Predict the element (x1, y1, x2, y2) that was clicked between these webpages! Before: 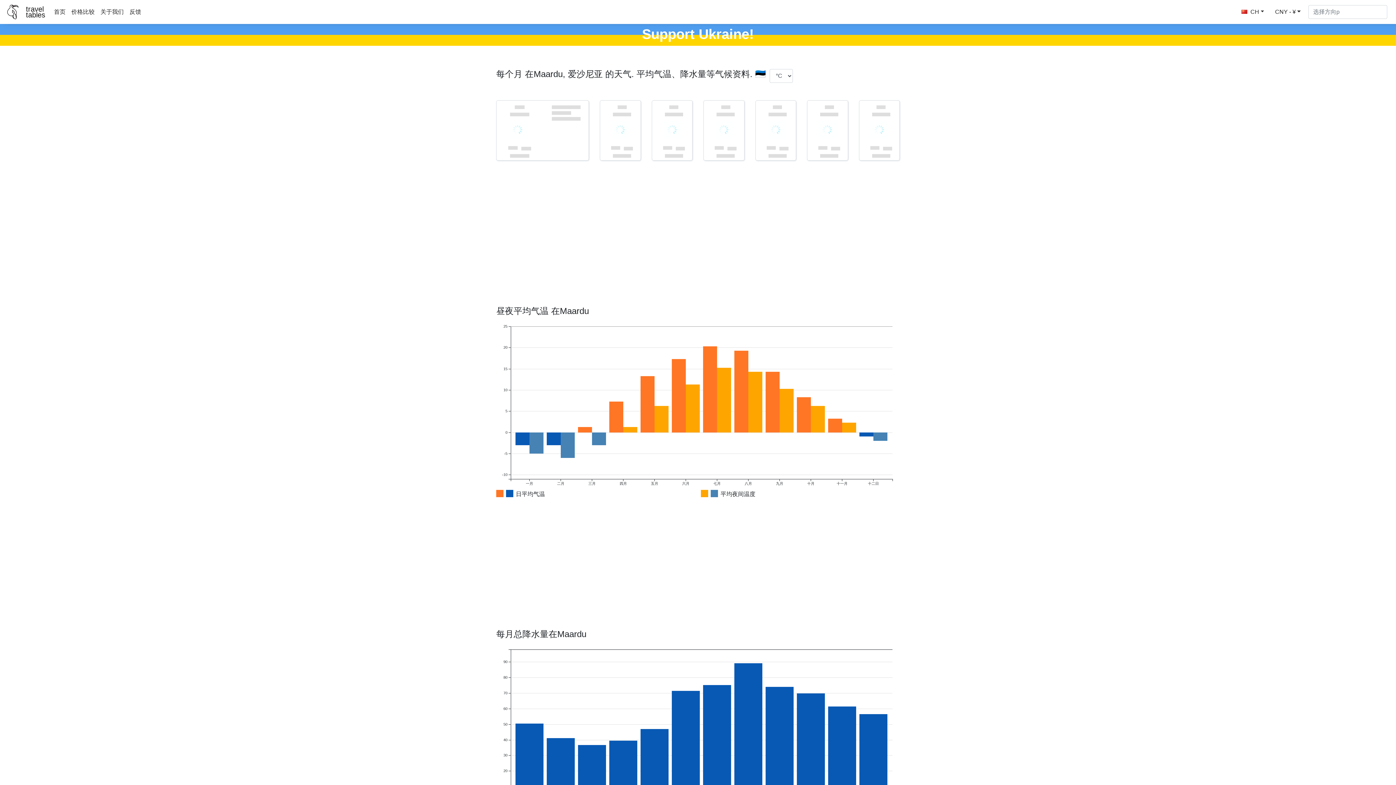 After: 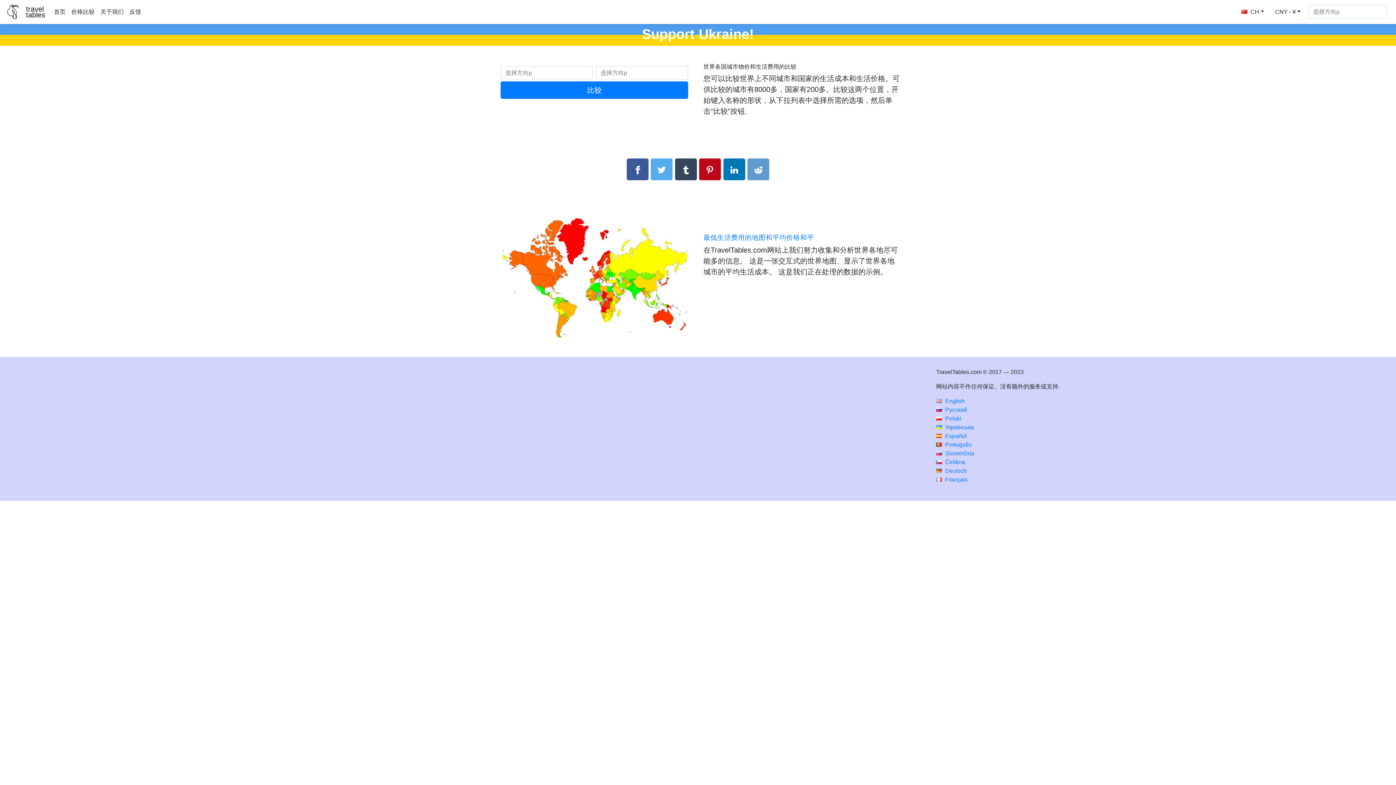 Action: bbox: (68, 4, 97, 19) label: 价格比较